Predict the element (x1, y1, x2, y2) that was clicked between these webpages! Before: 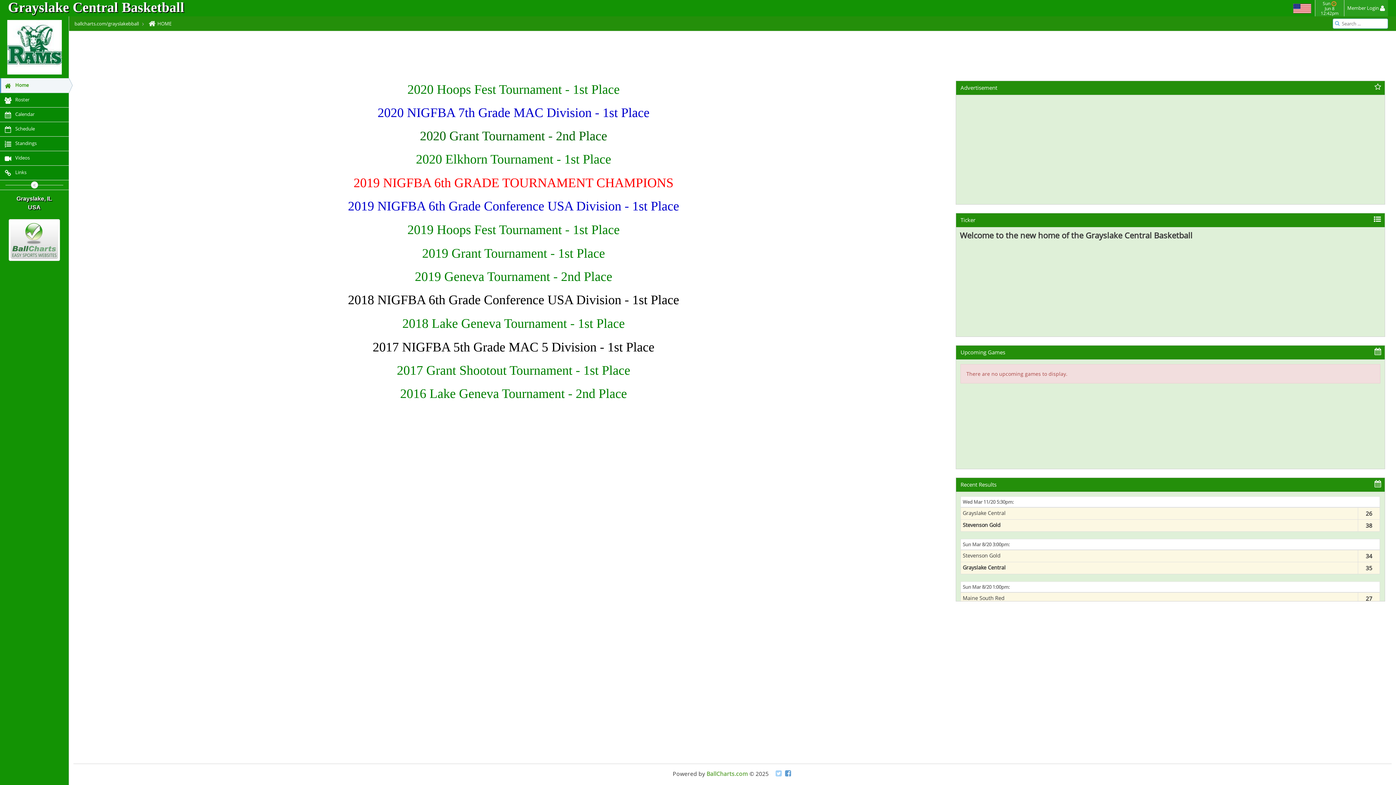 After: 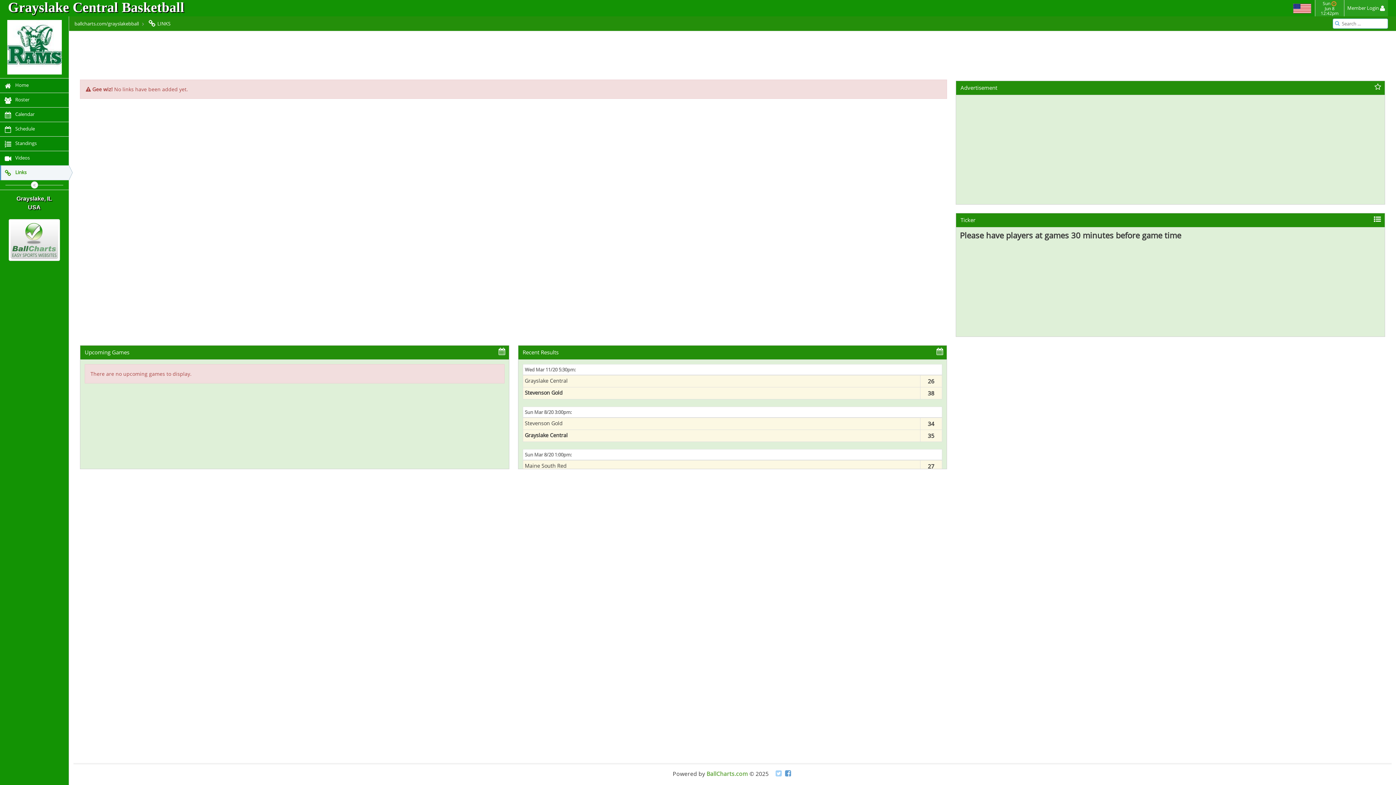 Action: label:  Links bbox: (0, 165, 68, 180)